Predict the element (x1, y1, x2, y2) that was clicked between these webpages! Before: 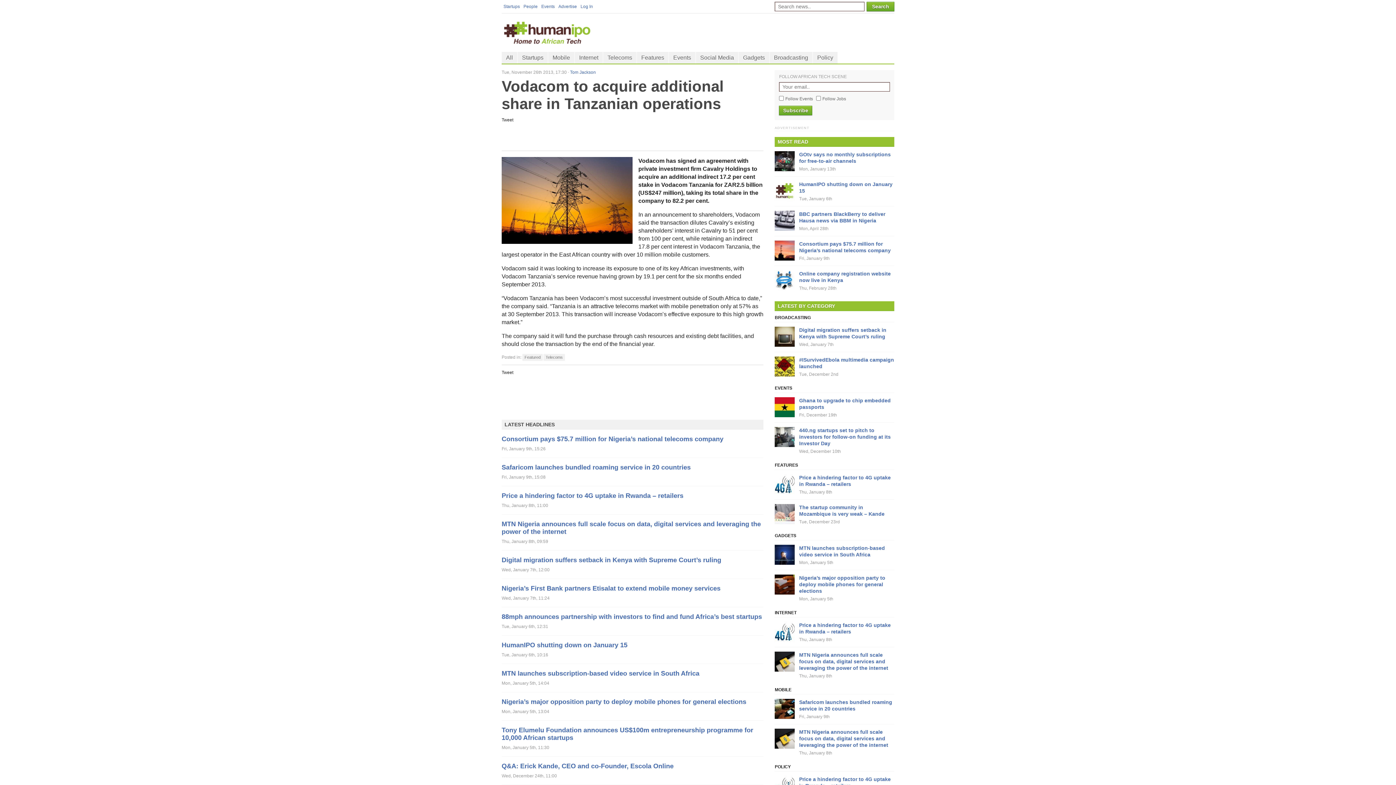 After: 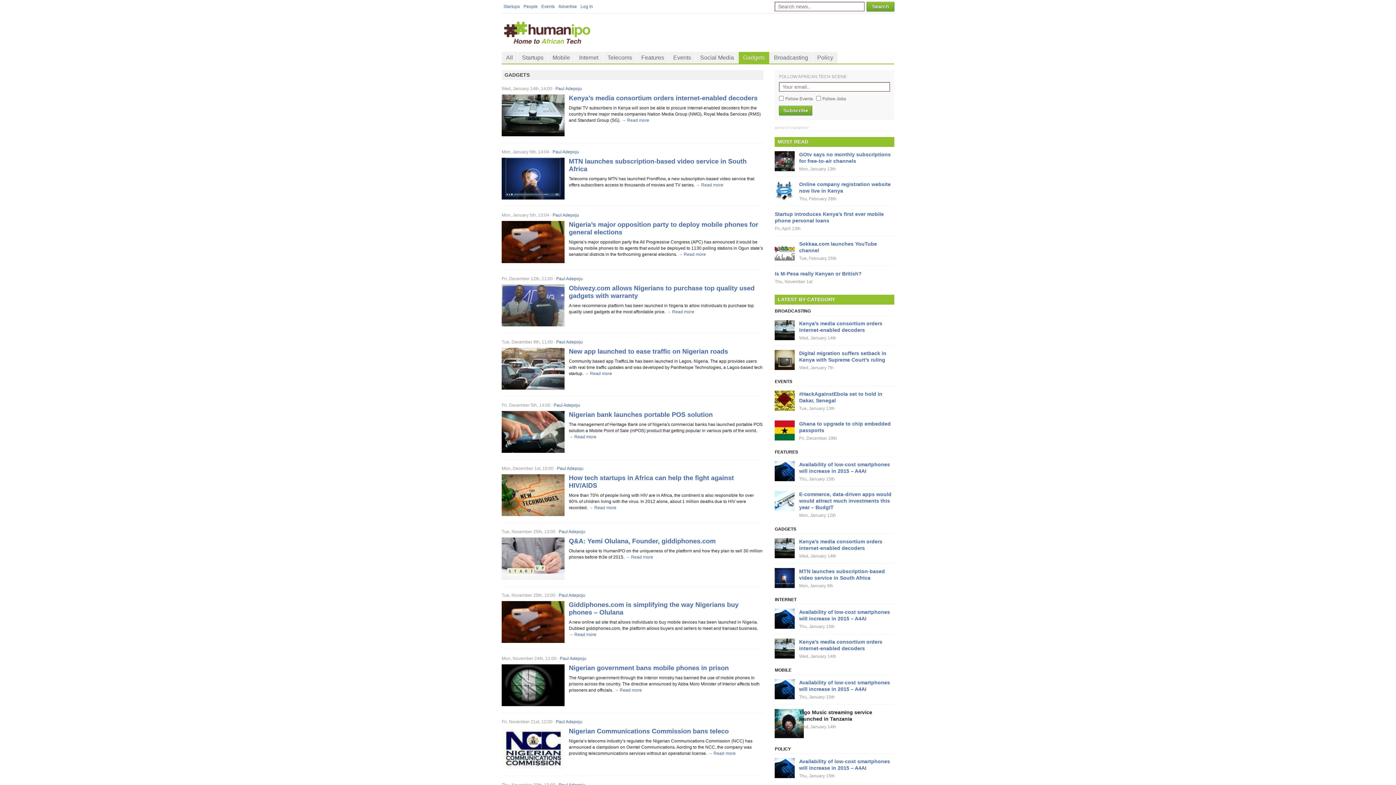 Action: bbox: (774, 533, 796, 538) label: GADGETS